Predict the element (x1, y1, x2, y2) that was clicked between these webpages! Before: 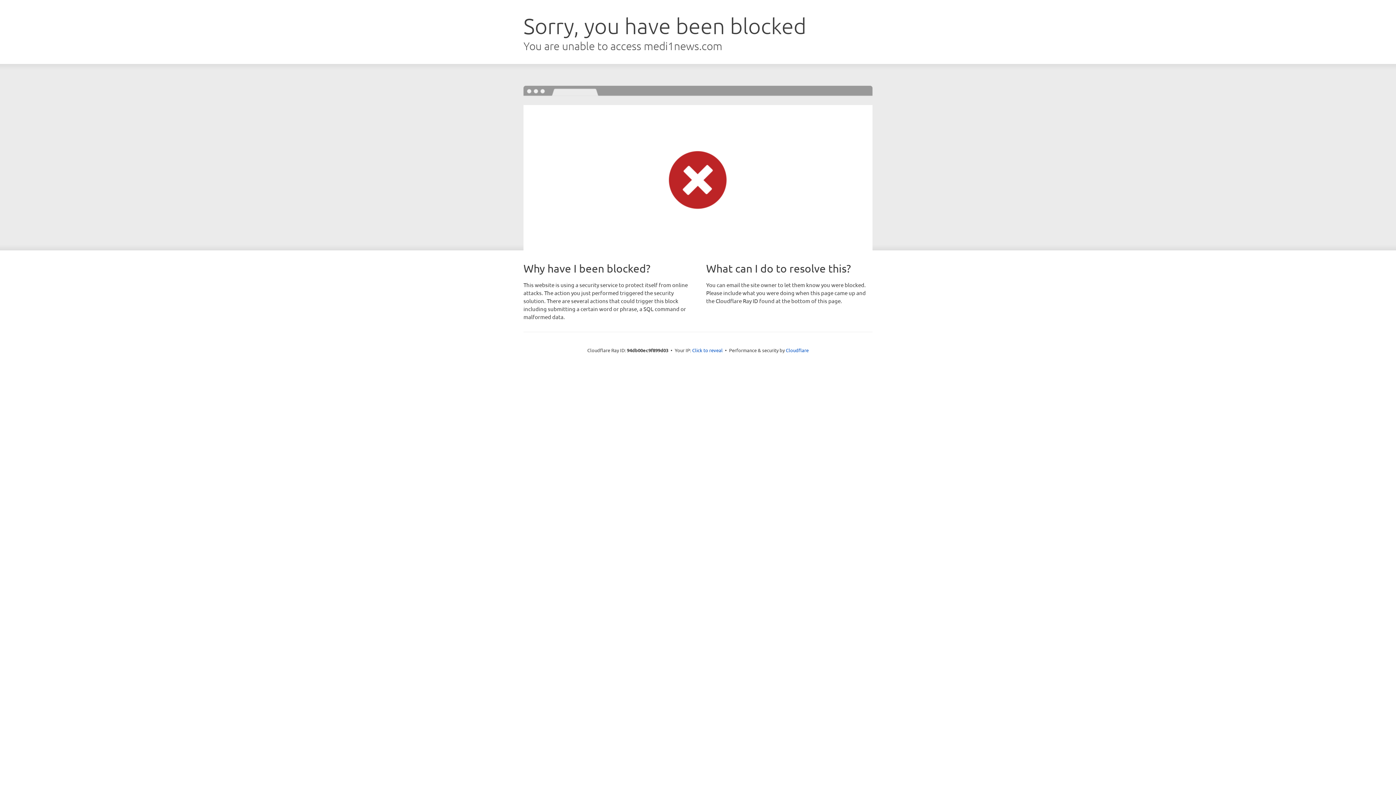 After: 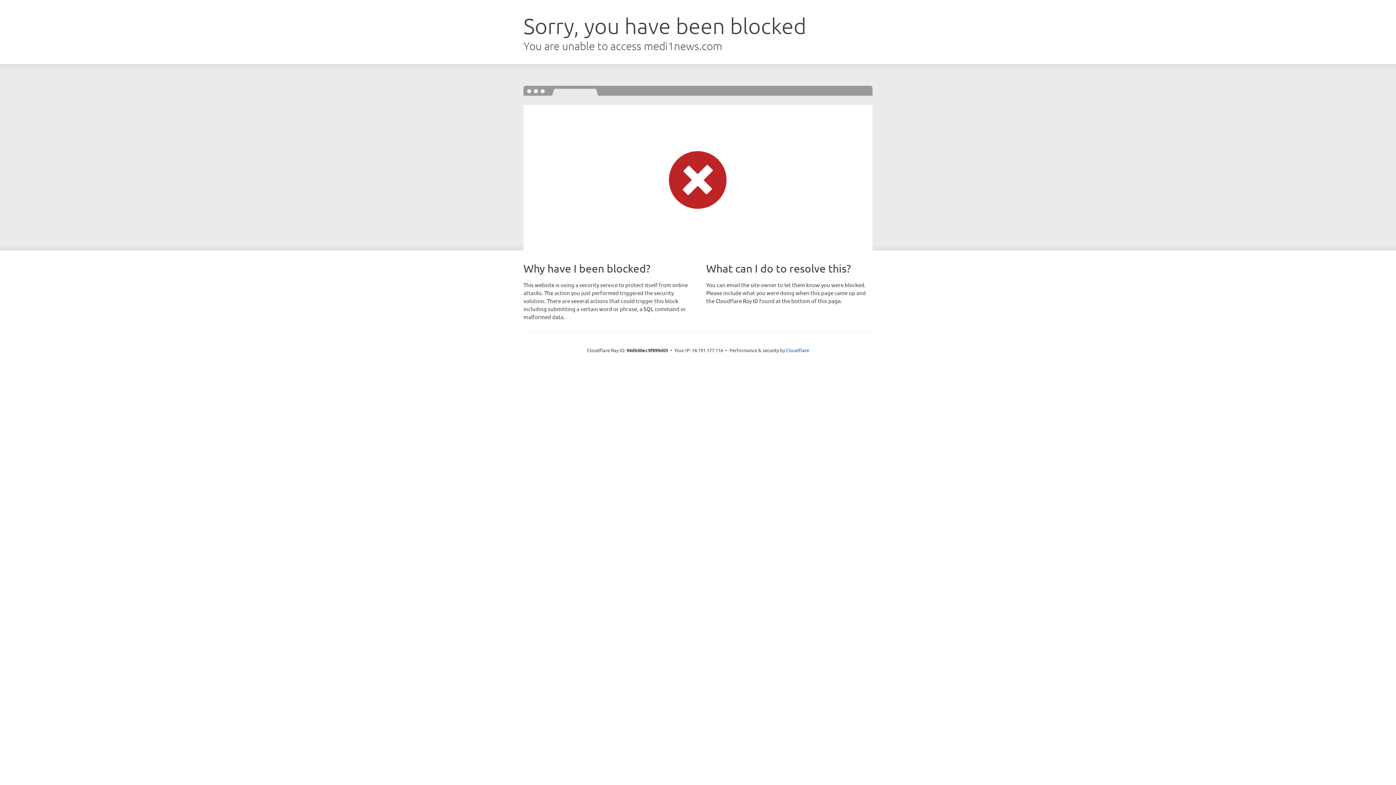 Action: bbox: (692, 346, 722, 353) label: Click to reveal